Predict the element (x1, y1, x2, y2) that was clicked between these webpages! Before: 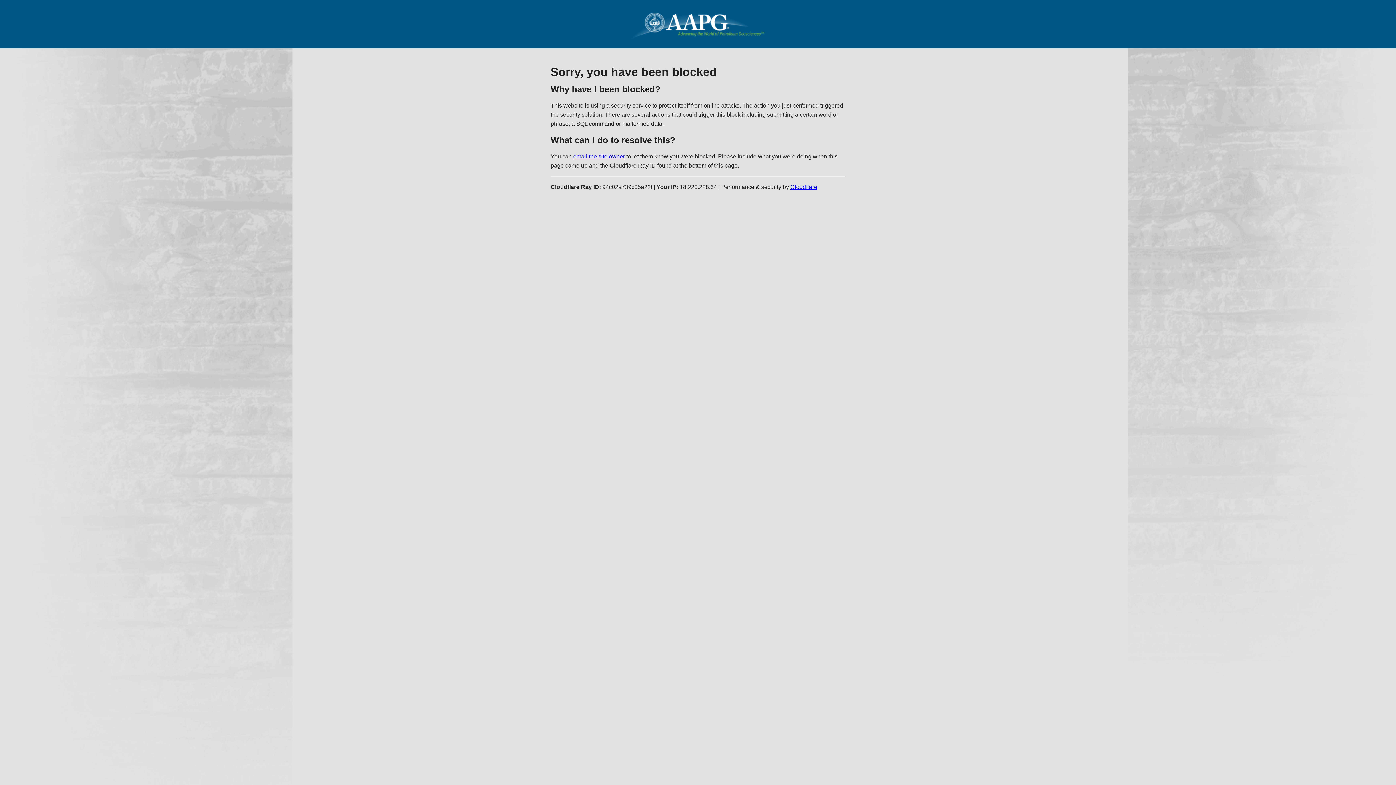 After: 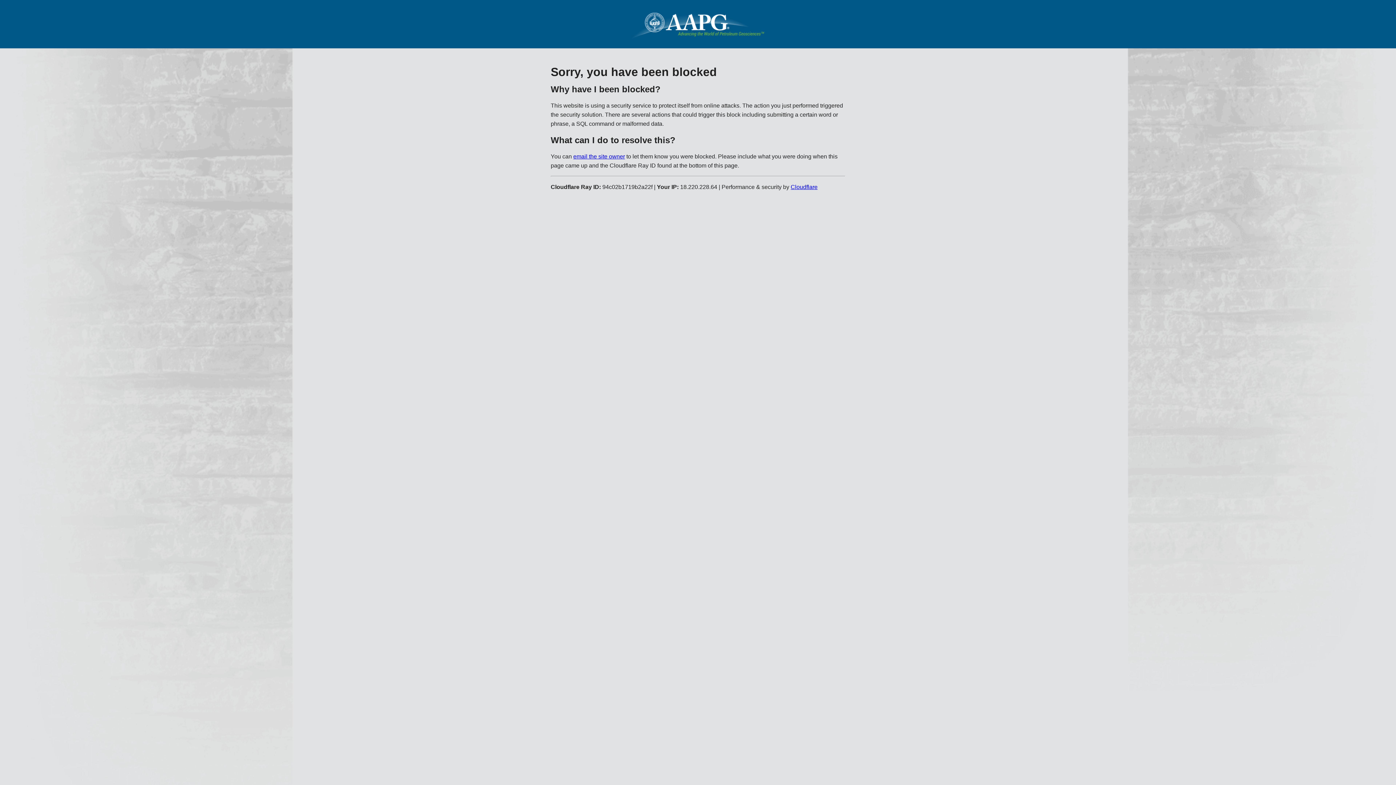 Action: label: email the site owner bbox: (573, 153, 625, 159)